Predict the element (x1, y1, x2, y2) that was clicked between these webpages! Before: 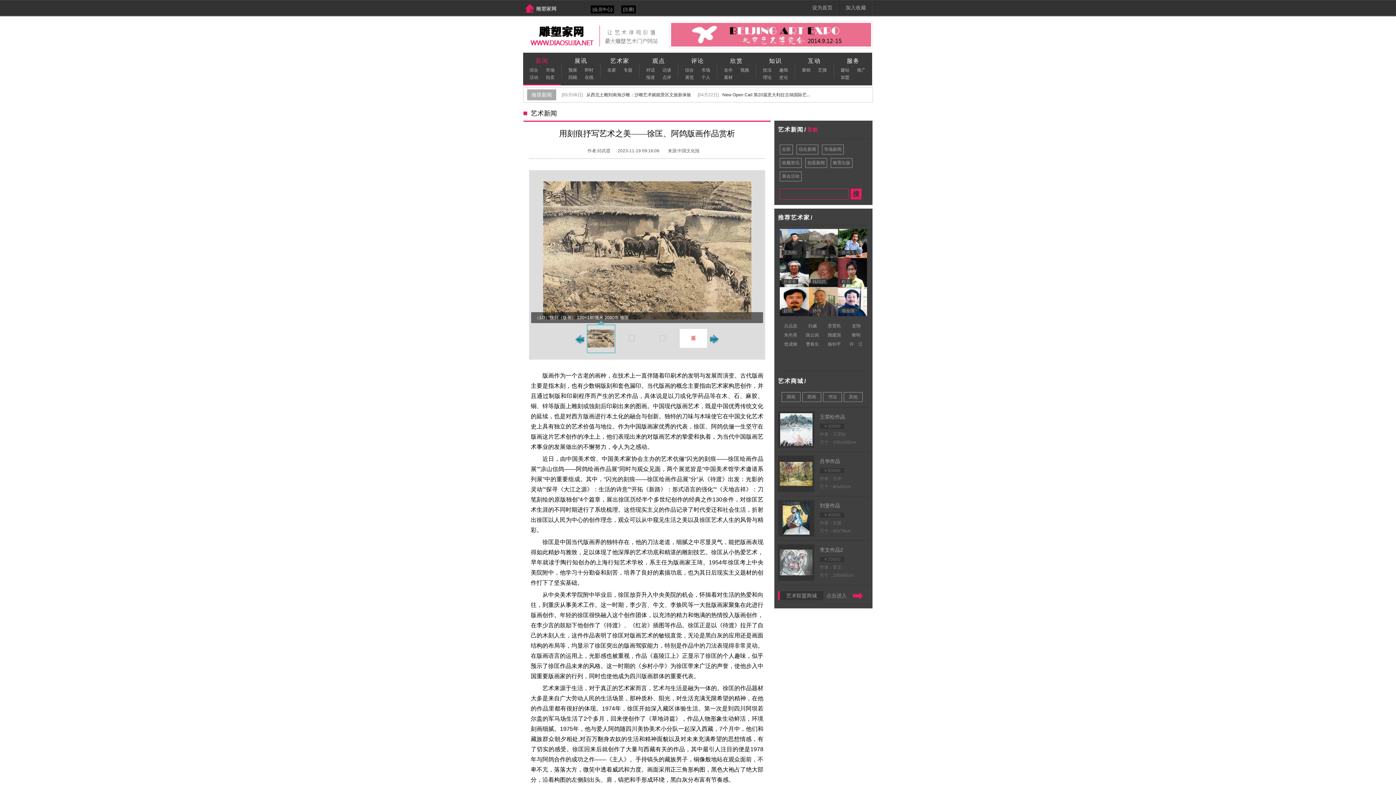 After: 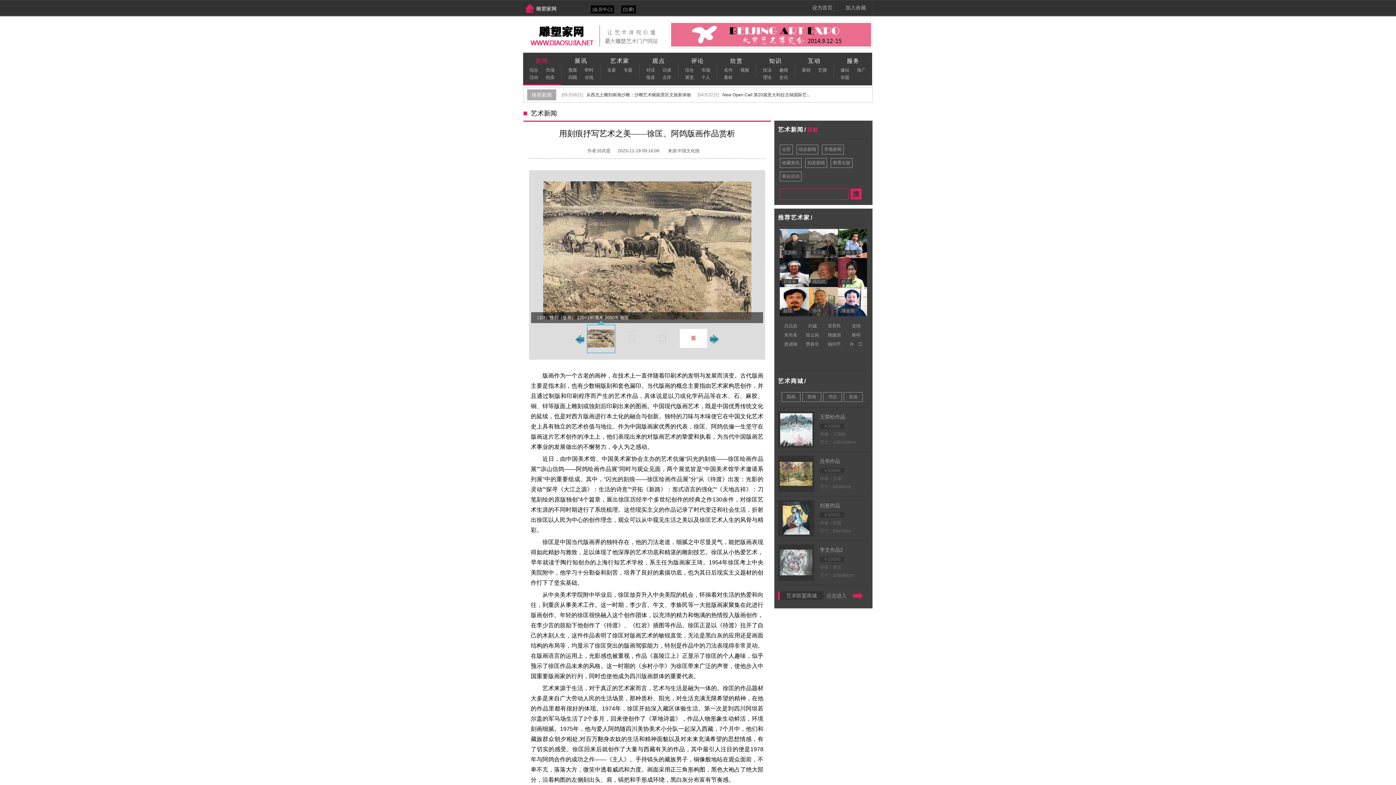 Action: bbox: (780, 426, 812, 432)